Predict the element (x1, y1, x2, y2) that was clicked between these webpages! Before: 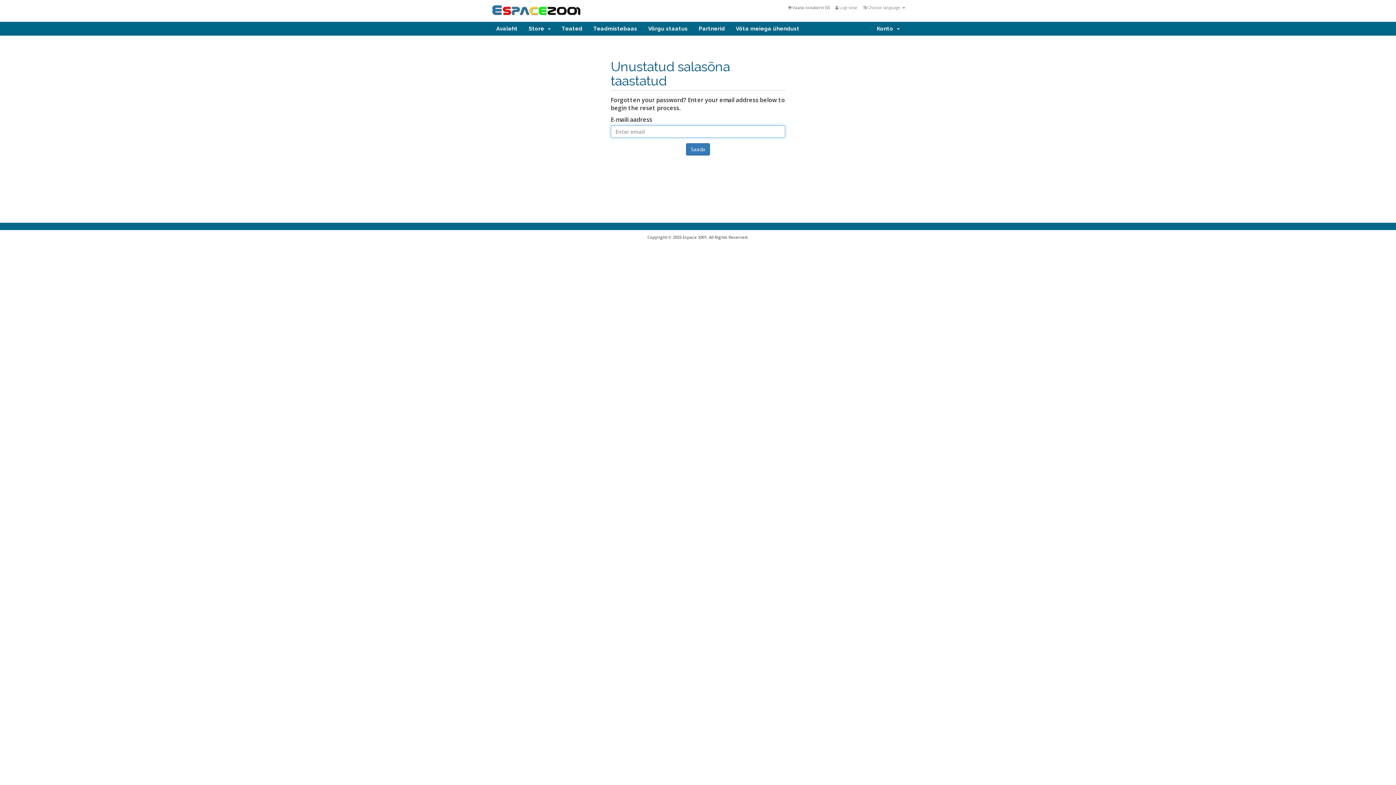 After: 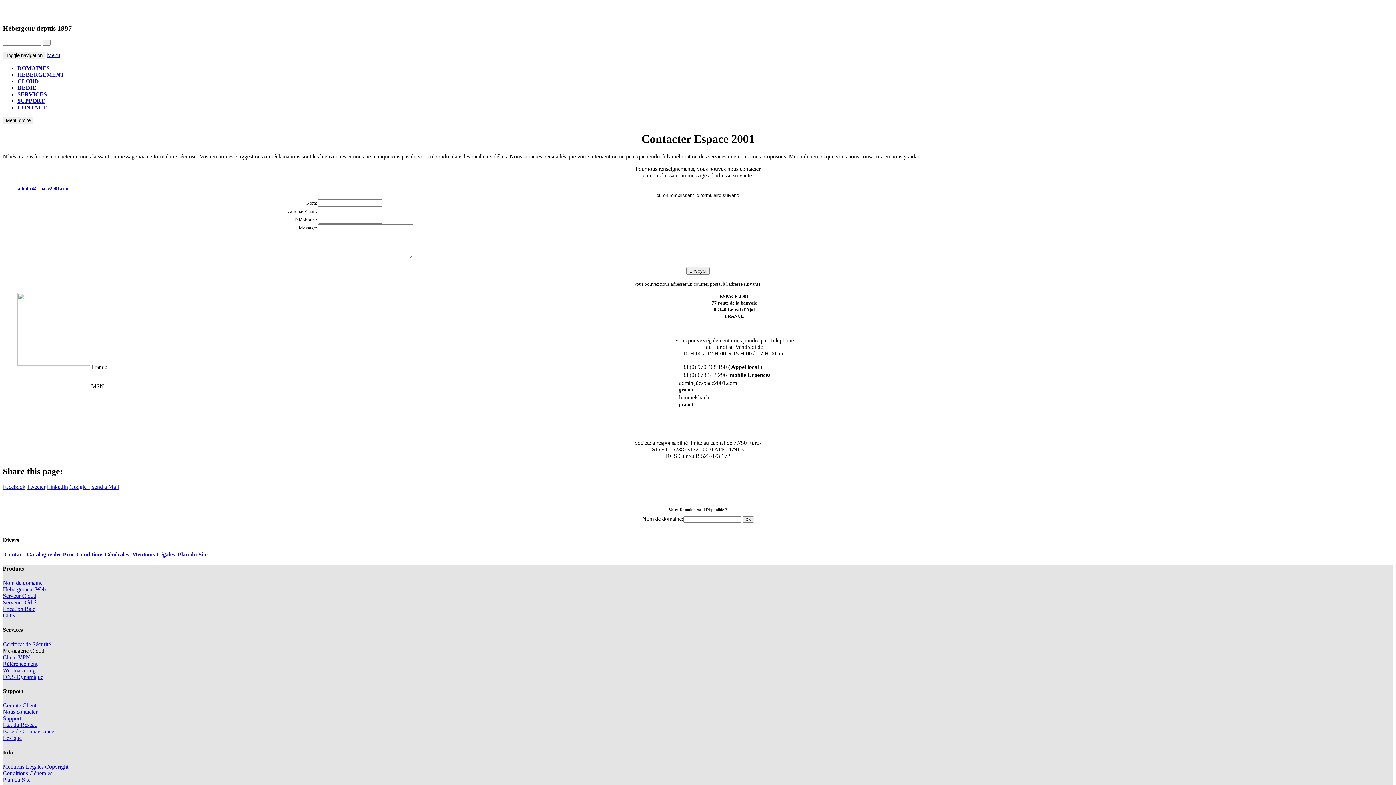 Action: bbox: (730, 21, 805, 35) label: Võta meiega ühendust